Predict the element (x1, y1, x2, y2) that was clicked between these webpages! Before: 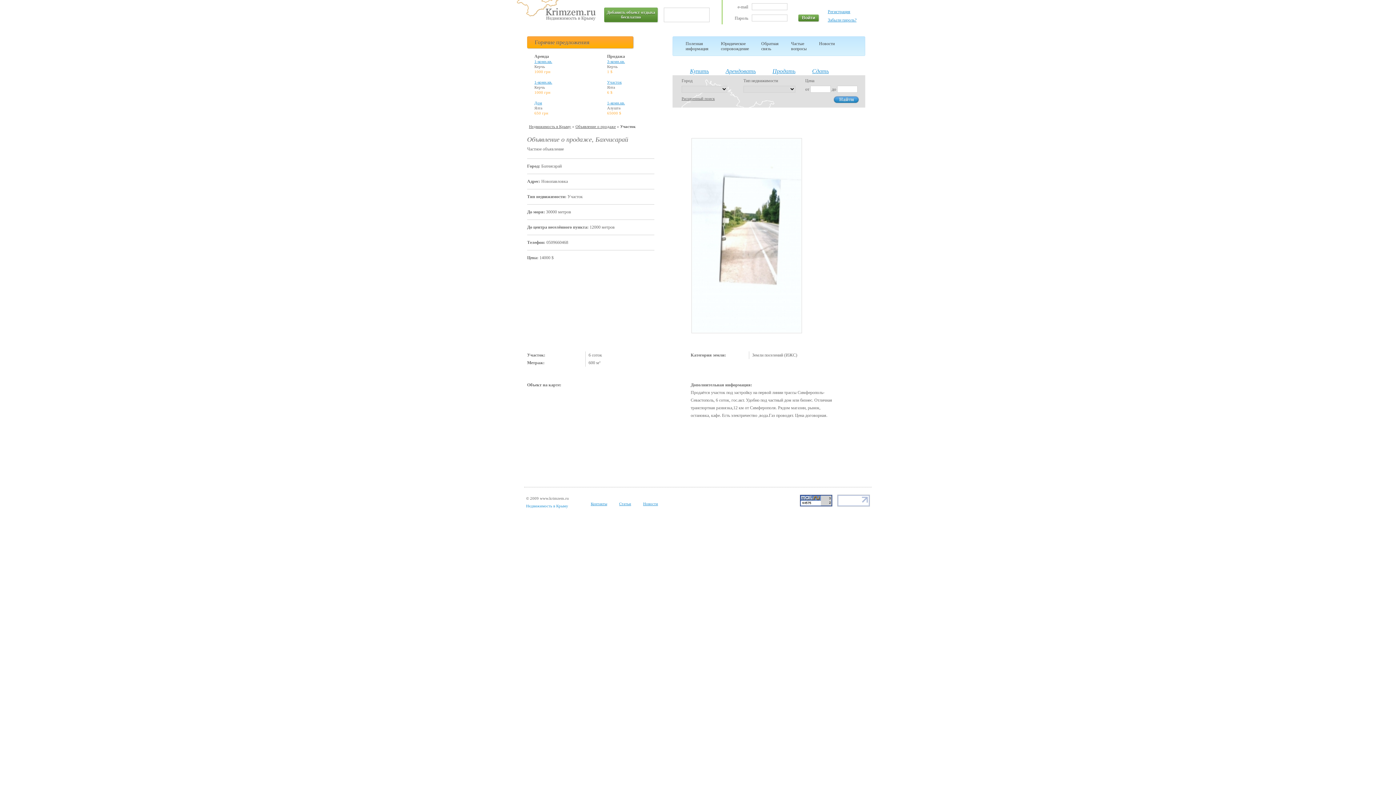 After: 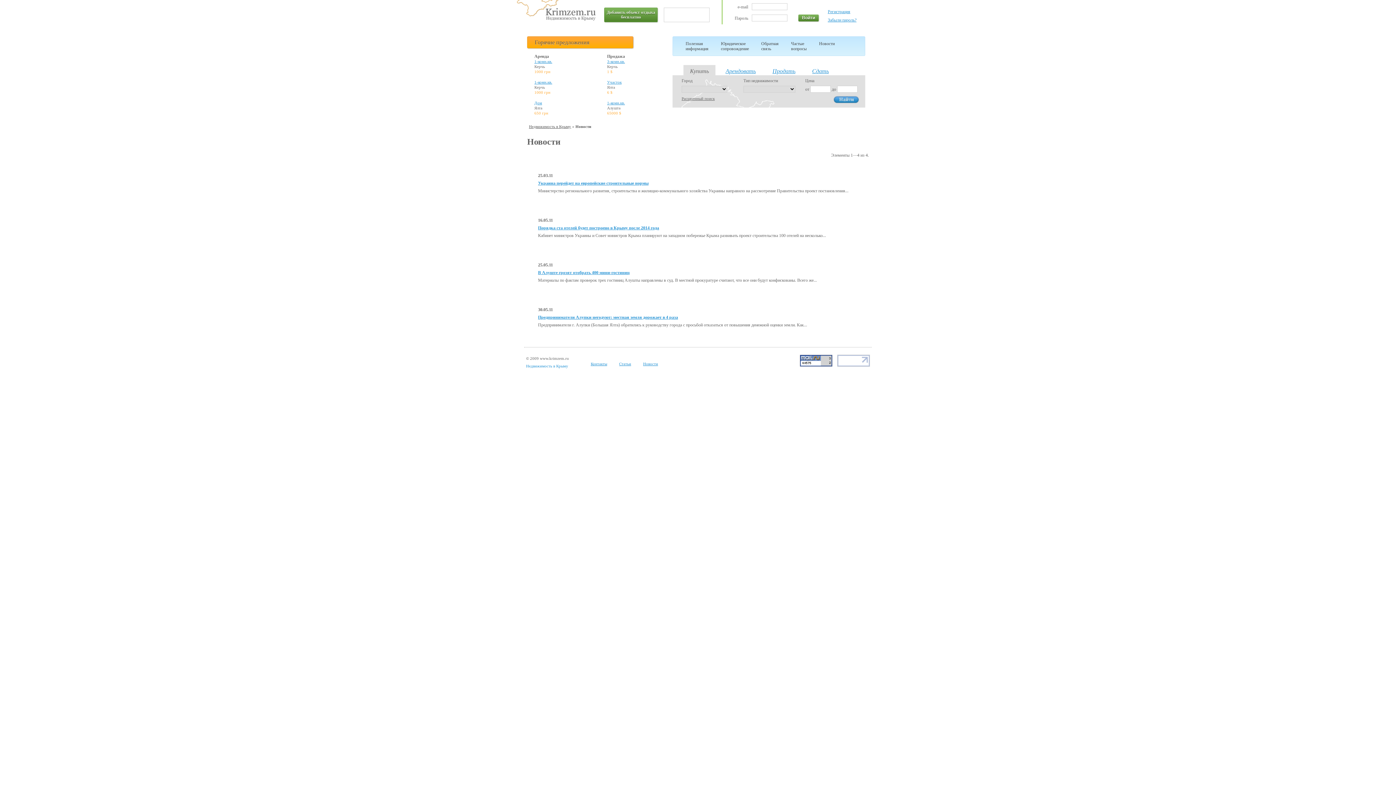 Action: label: Новости bbox: (819, 41, 834, 46)